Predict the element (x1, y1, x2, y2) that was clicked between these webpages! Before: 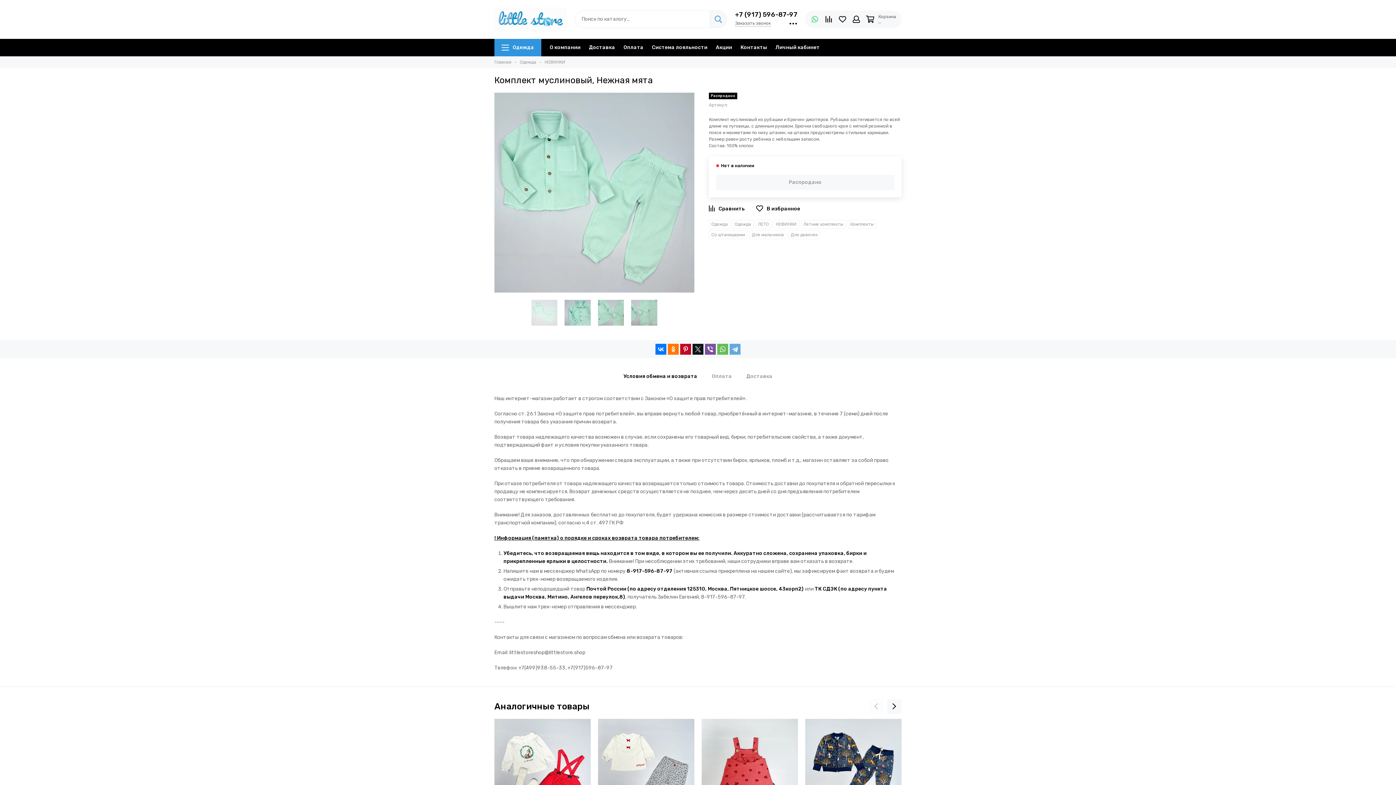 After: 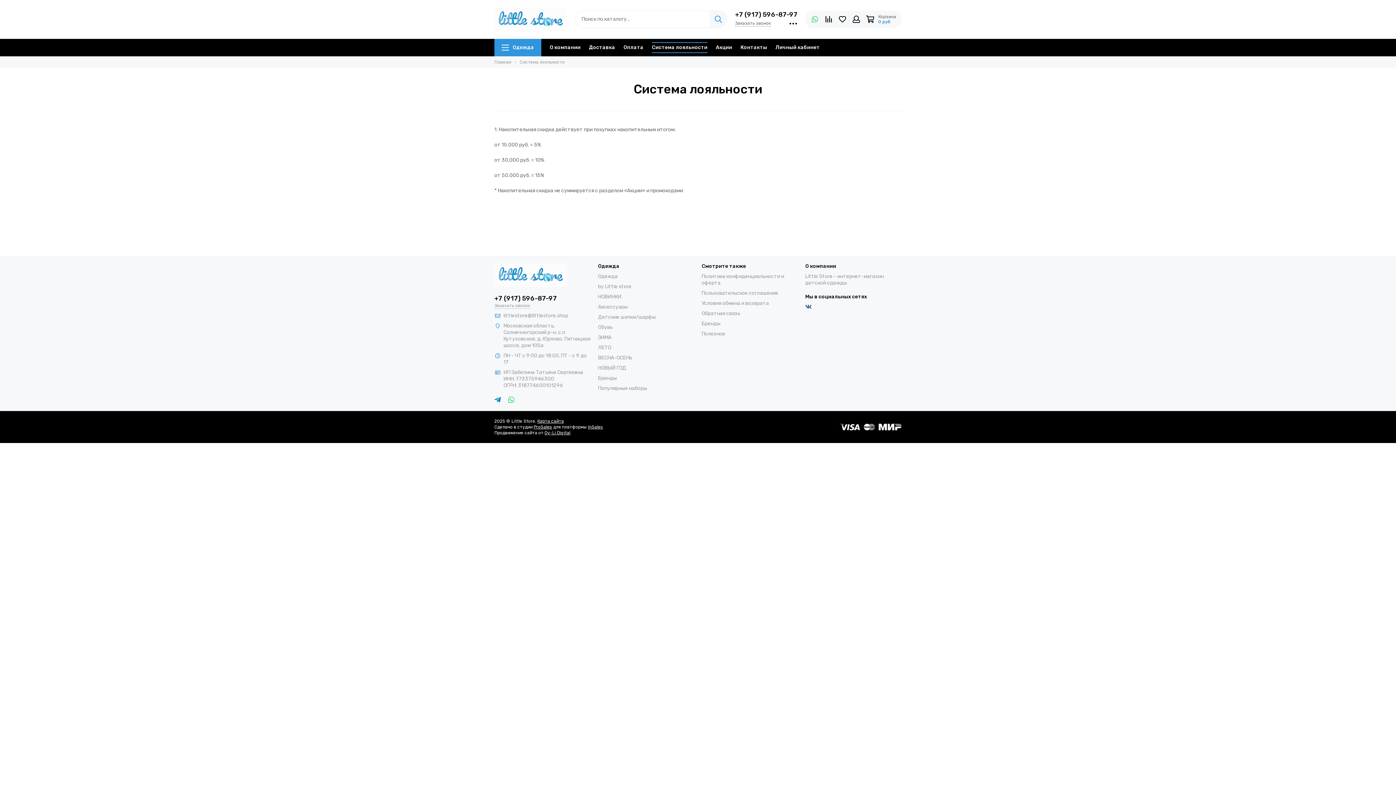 Action: bbox: (652, 38, 707, 56) label: Система лояльности